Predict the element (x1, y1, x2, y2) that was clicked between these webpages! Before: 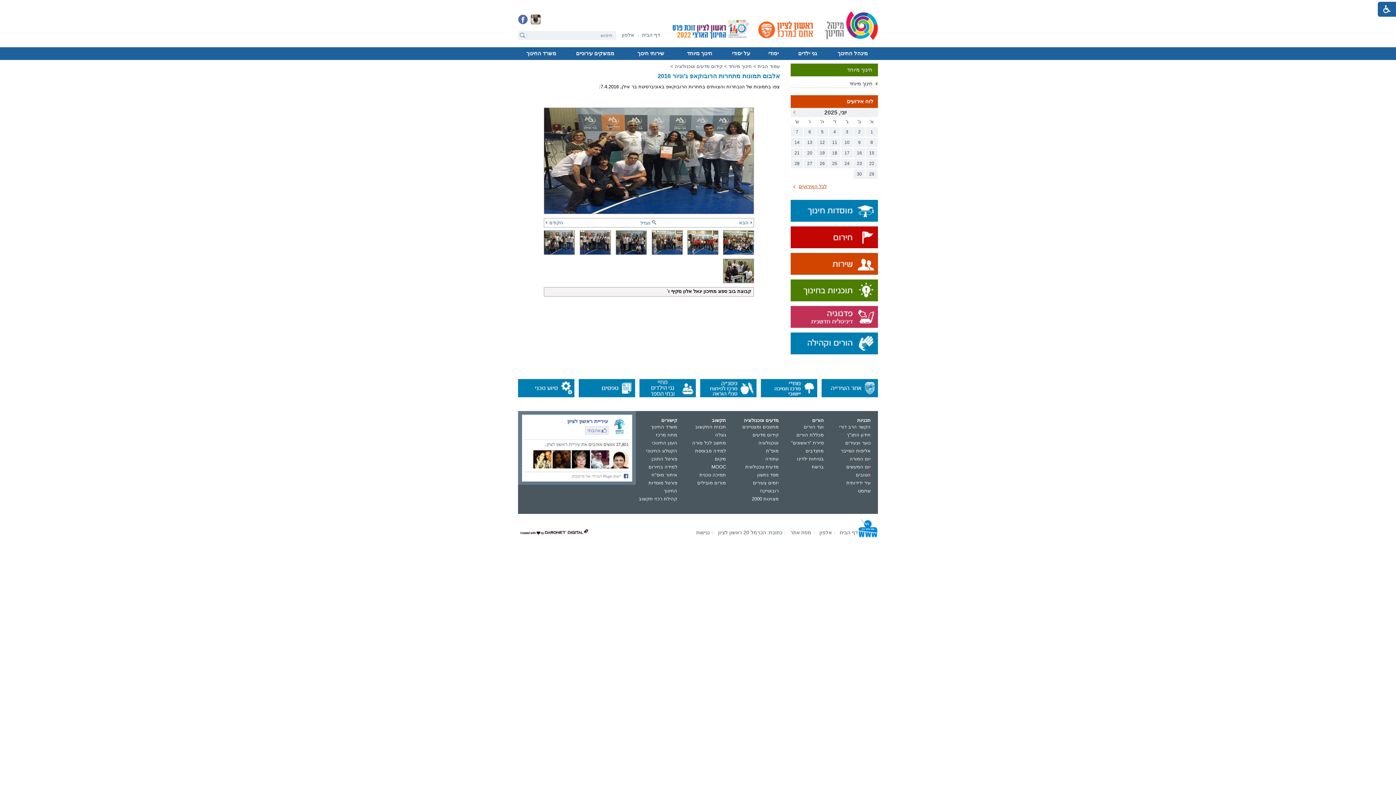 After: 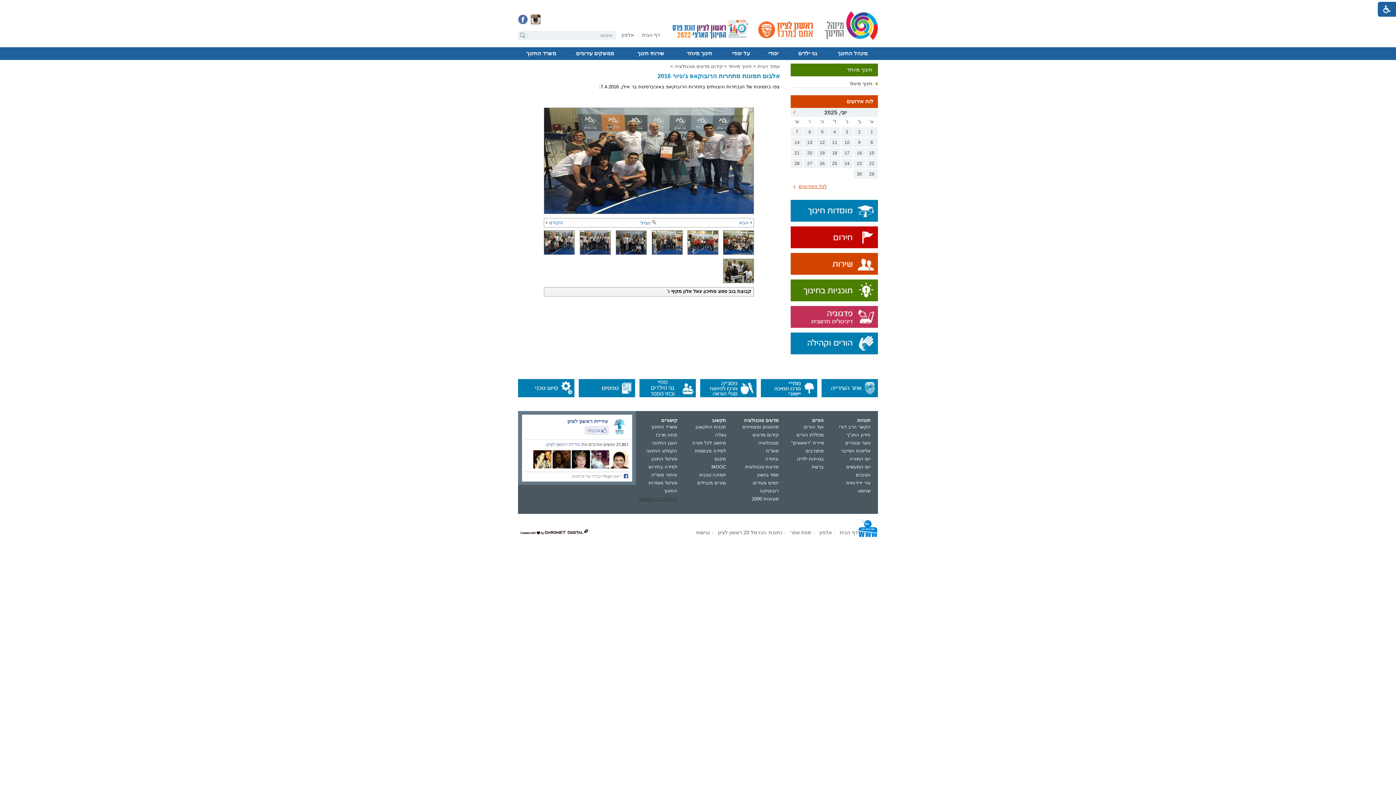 Action: label:  נפתח בחלון חדש bbox: (638, 496, 677, 501)